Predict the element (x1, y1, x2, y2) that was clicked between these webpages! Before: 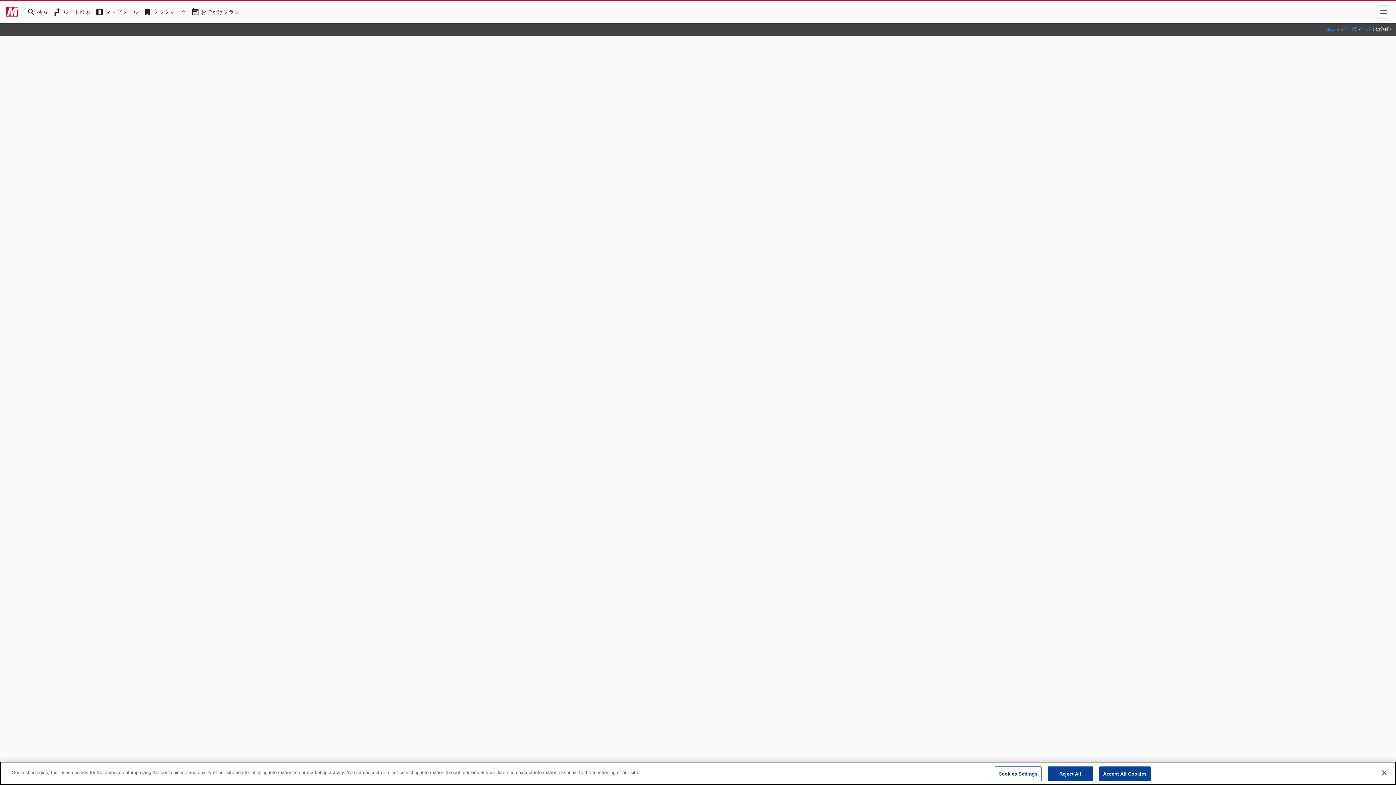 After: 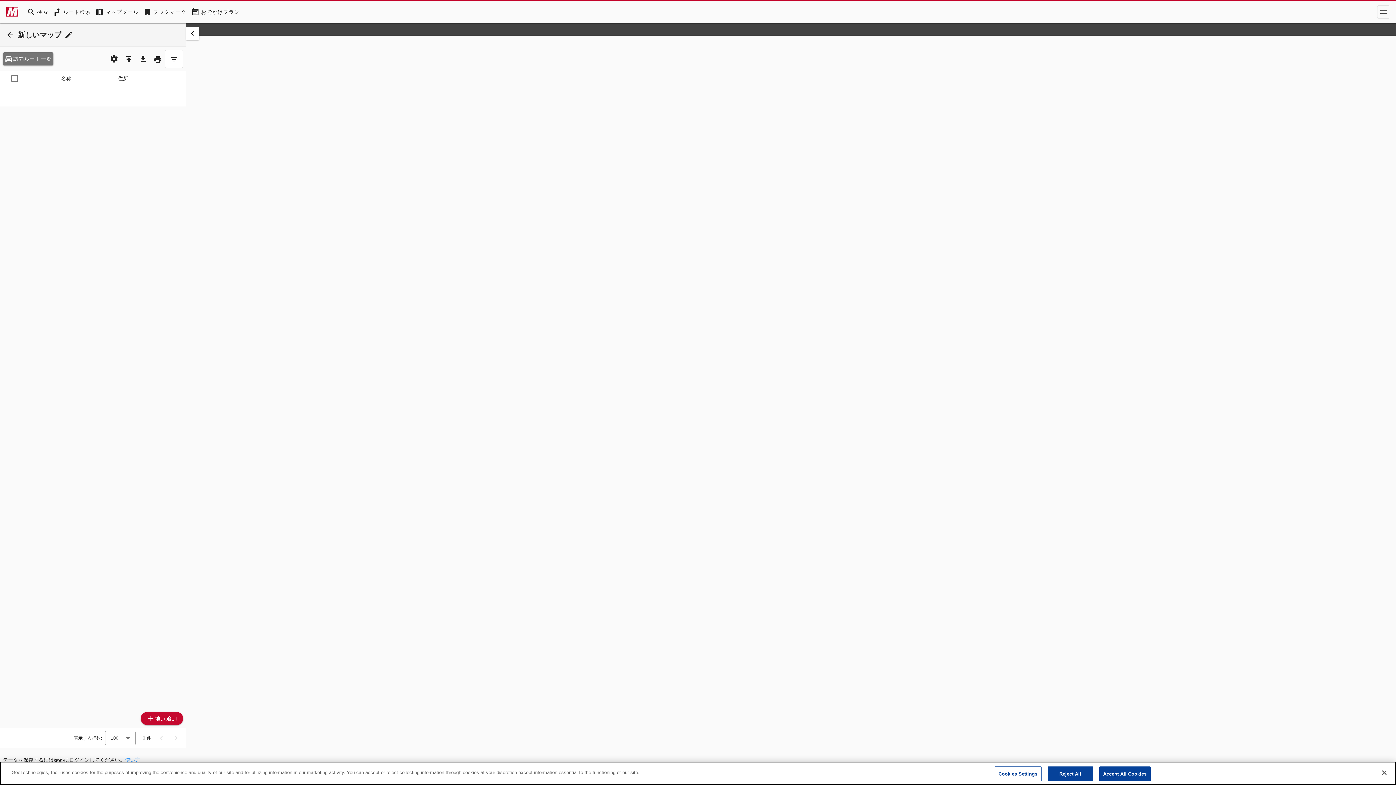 Action: label: MapTool bbox: (93, 5, 140, 18)